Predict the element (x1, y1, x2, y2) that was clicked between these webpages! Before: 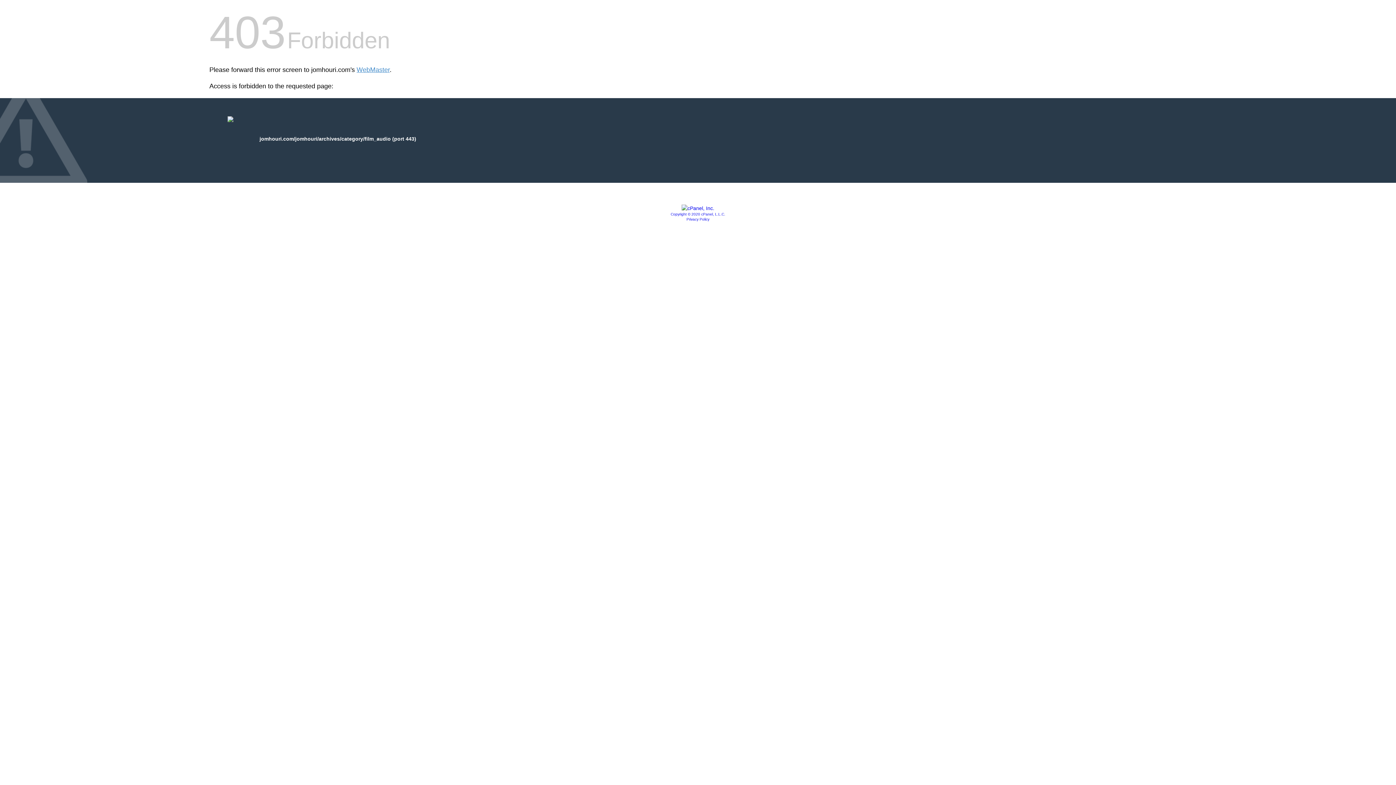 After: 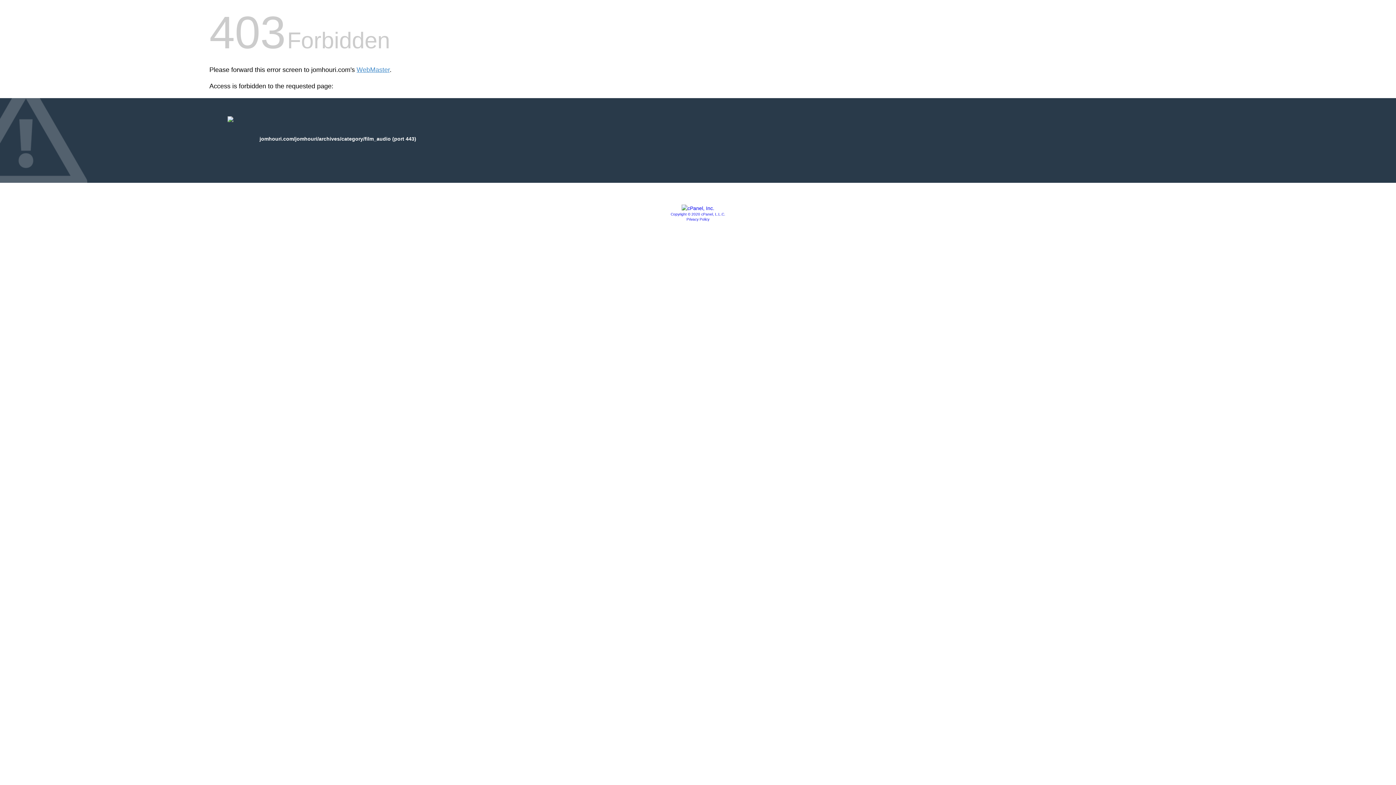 Action: bbox: (681, 205, 714, 211)